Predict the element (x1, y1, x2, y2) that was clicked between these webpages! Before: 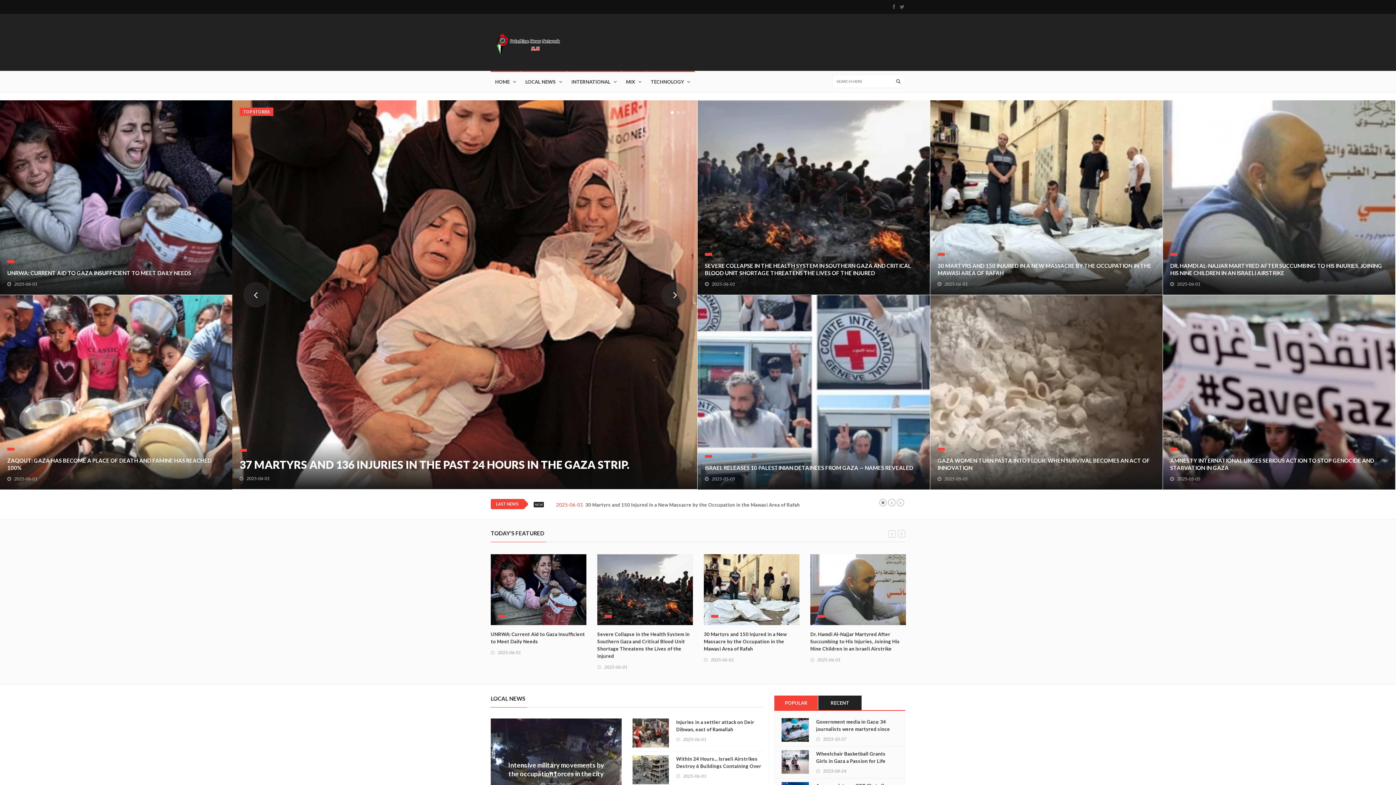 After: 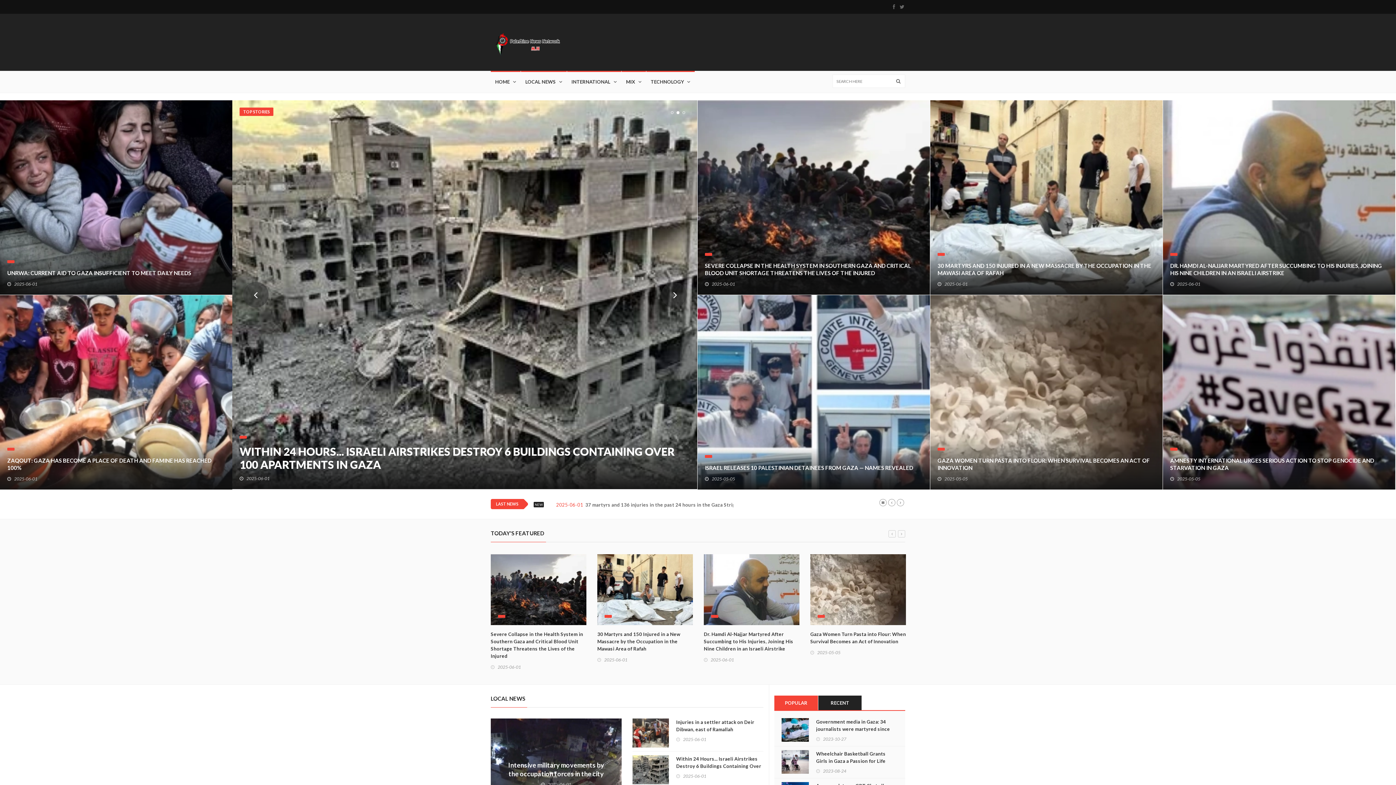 Action: bbox: (676, 111, 679, 114) label: 2